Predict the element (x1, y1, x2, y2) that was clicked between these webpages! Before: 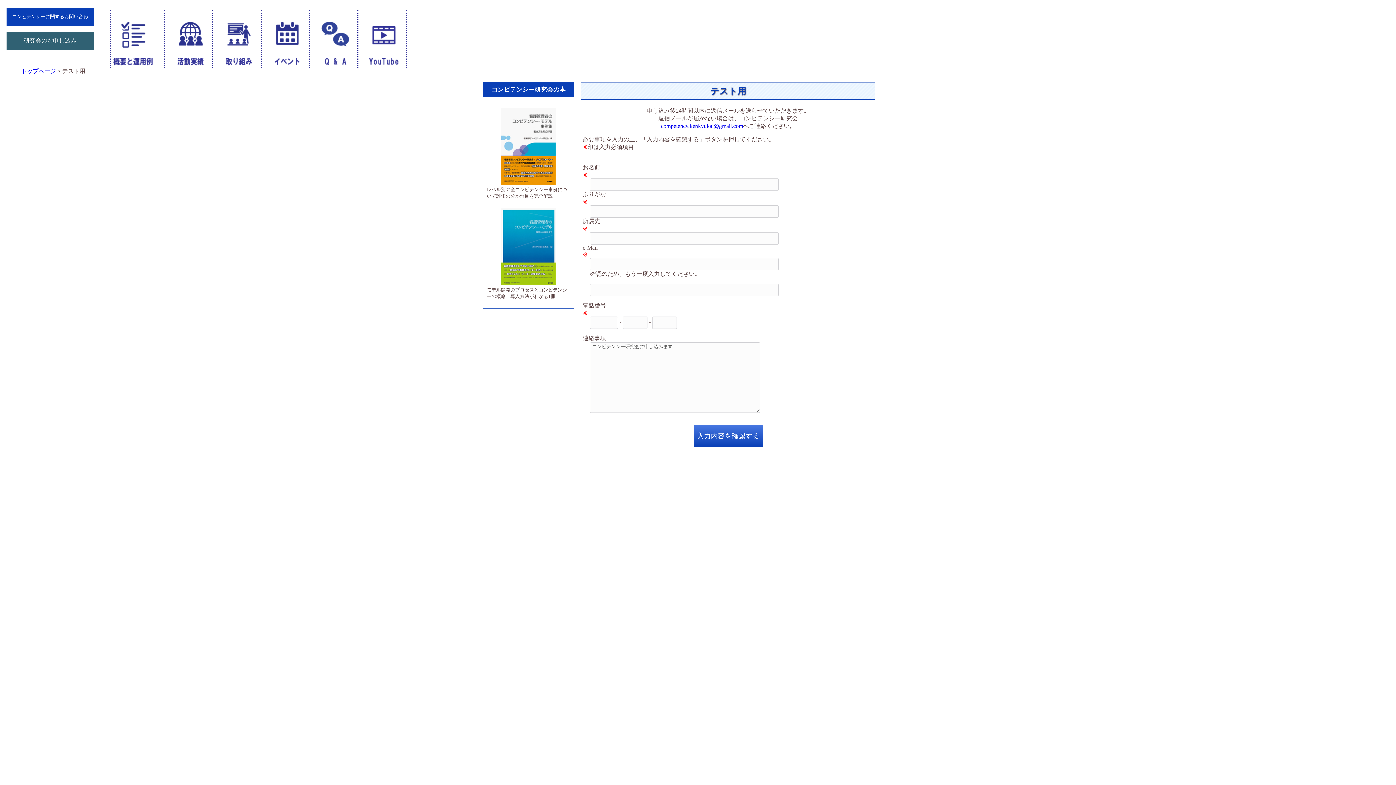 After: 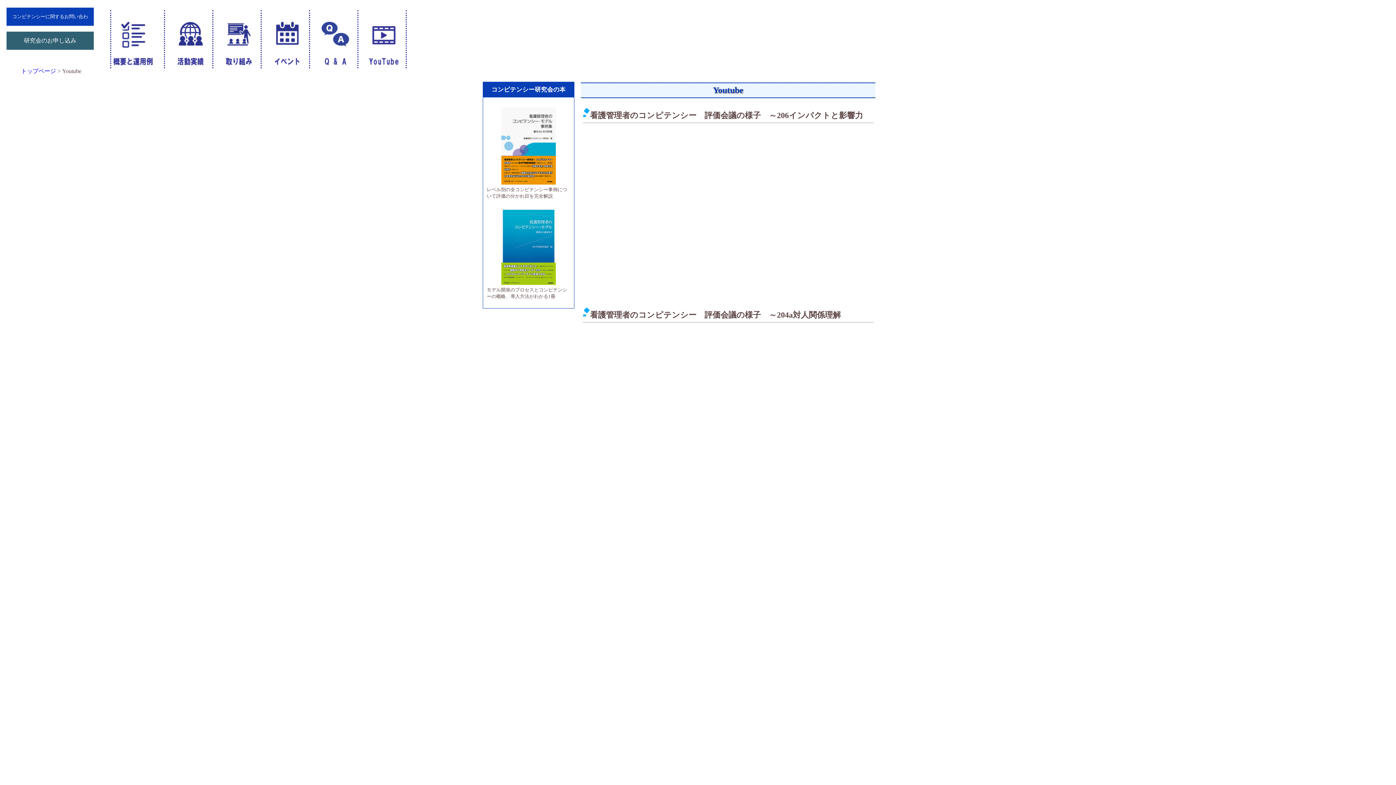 Action: bbox: (362, 10, 405, 68) label: Youtube